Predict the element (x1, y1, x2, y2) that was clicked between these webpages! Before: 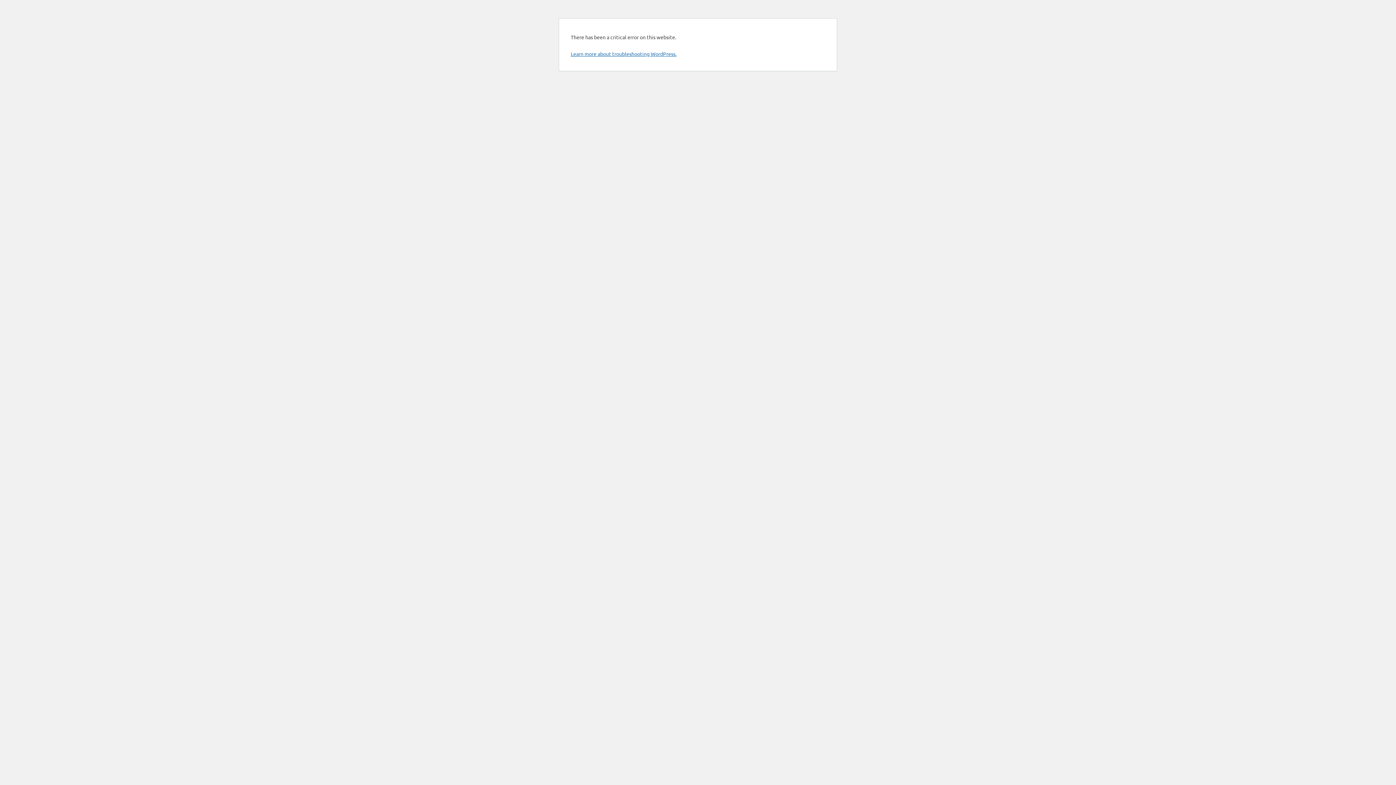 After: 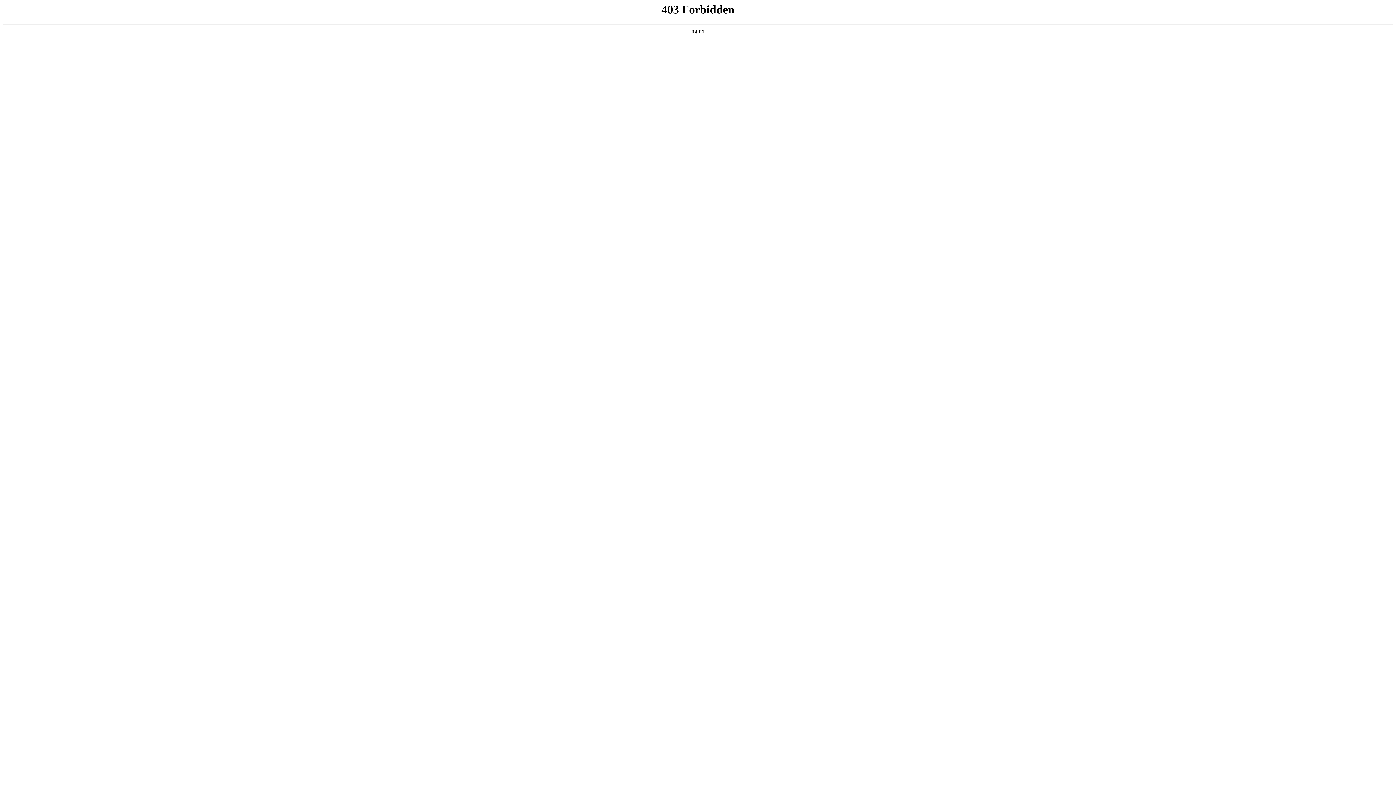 Action: label: Learn more about troubleshooting WordPress. bbox: (570, 50, 676, 57)